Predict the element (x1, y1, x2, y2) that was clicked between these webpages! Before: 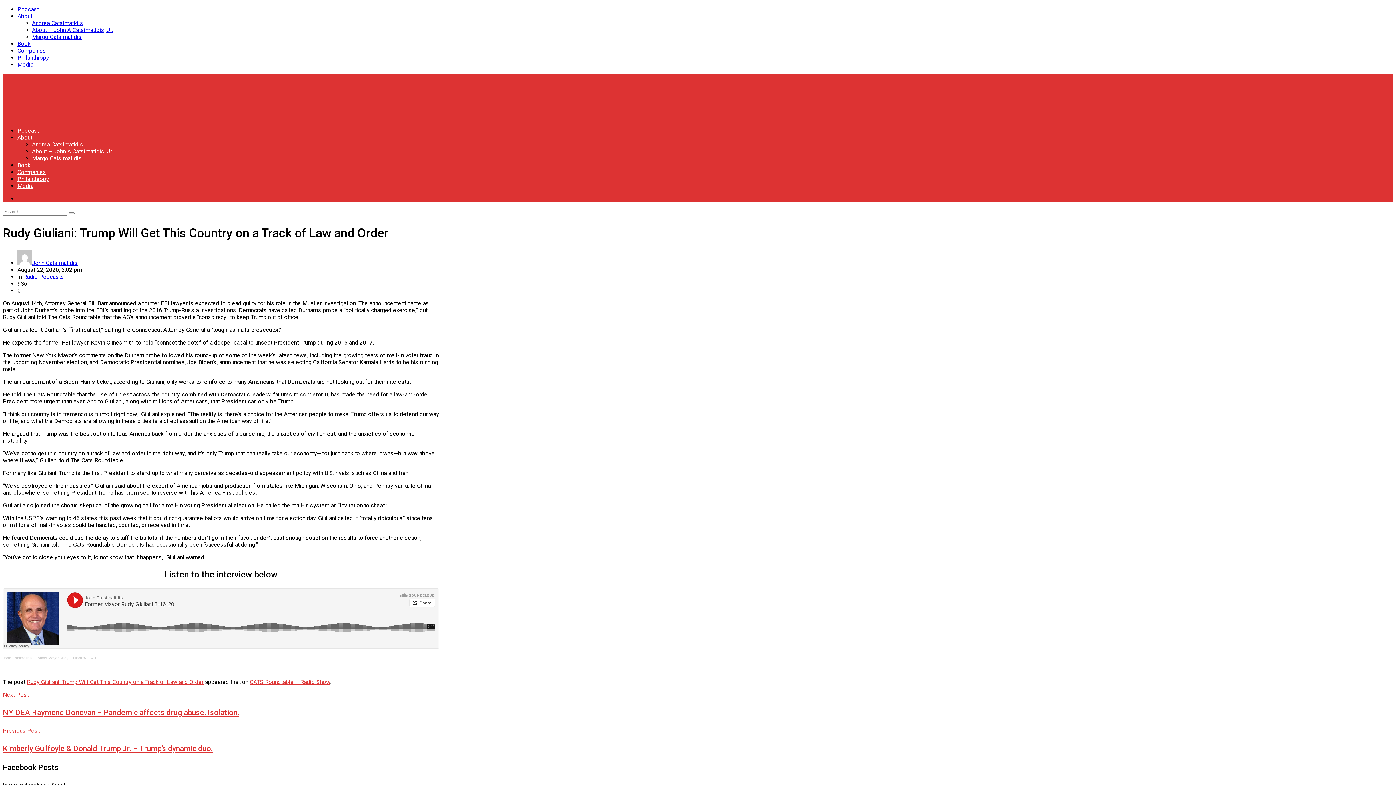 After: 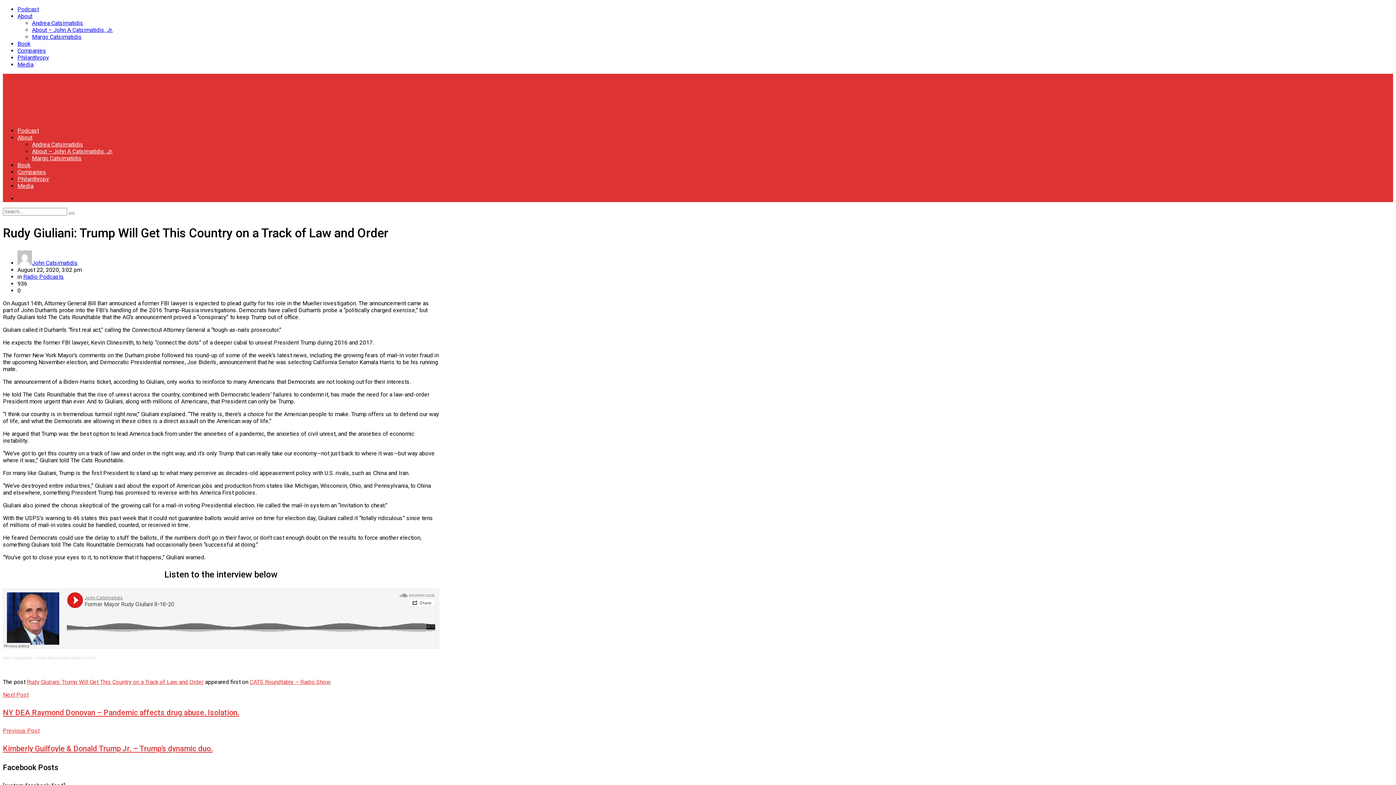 Action: label: Former Mayor Rudy Giuliani 8-16-20 bbox: (35, 656, 96, 660)